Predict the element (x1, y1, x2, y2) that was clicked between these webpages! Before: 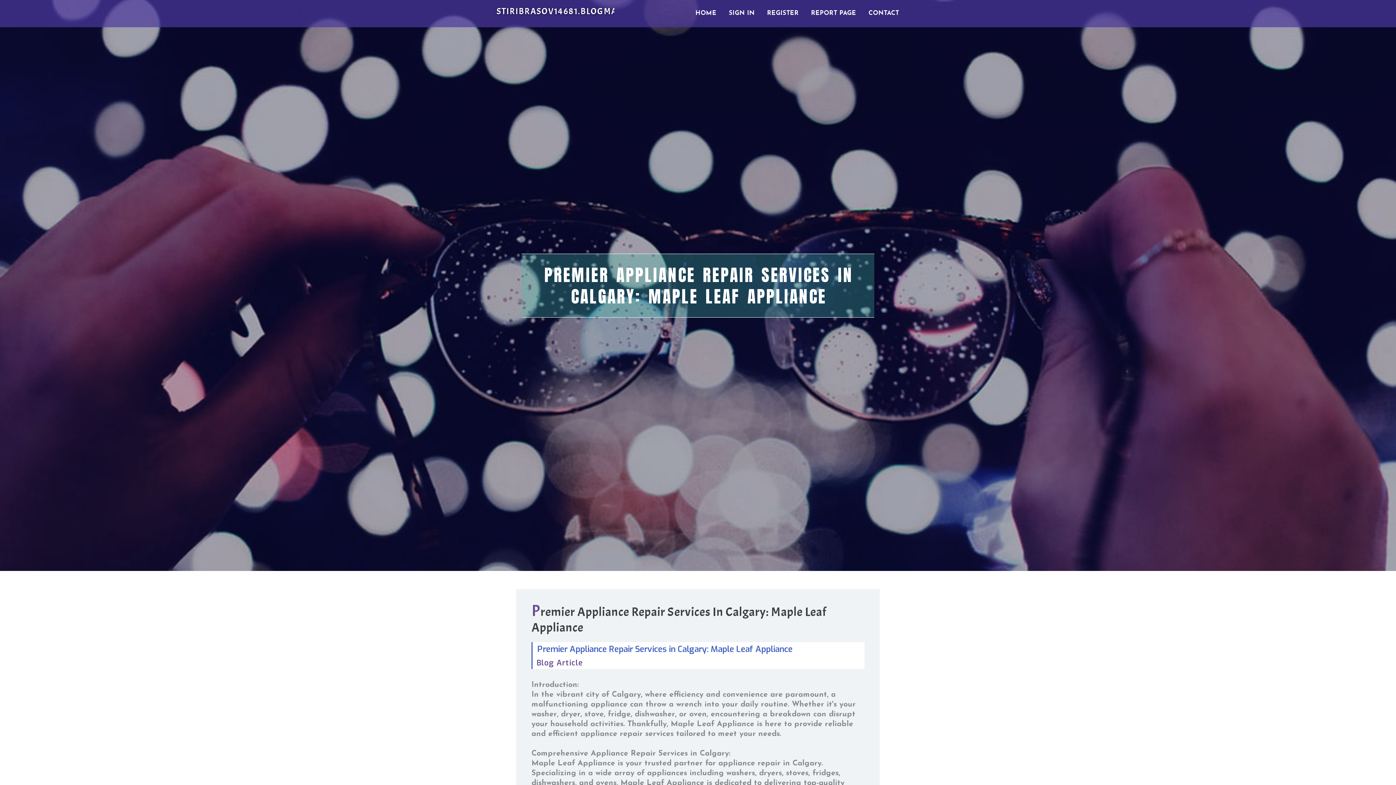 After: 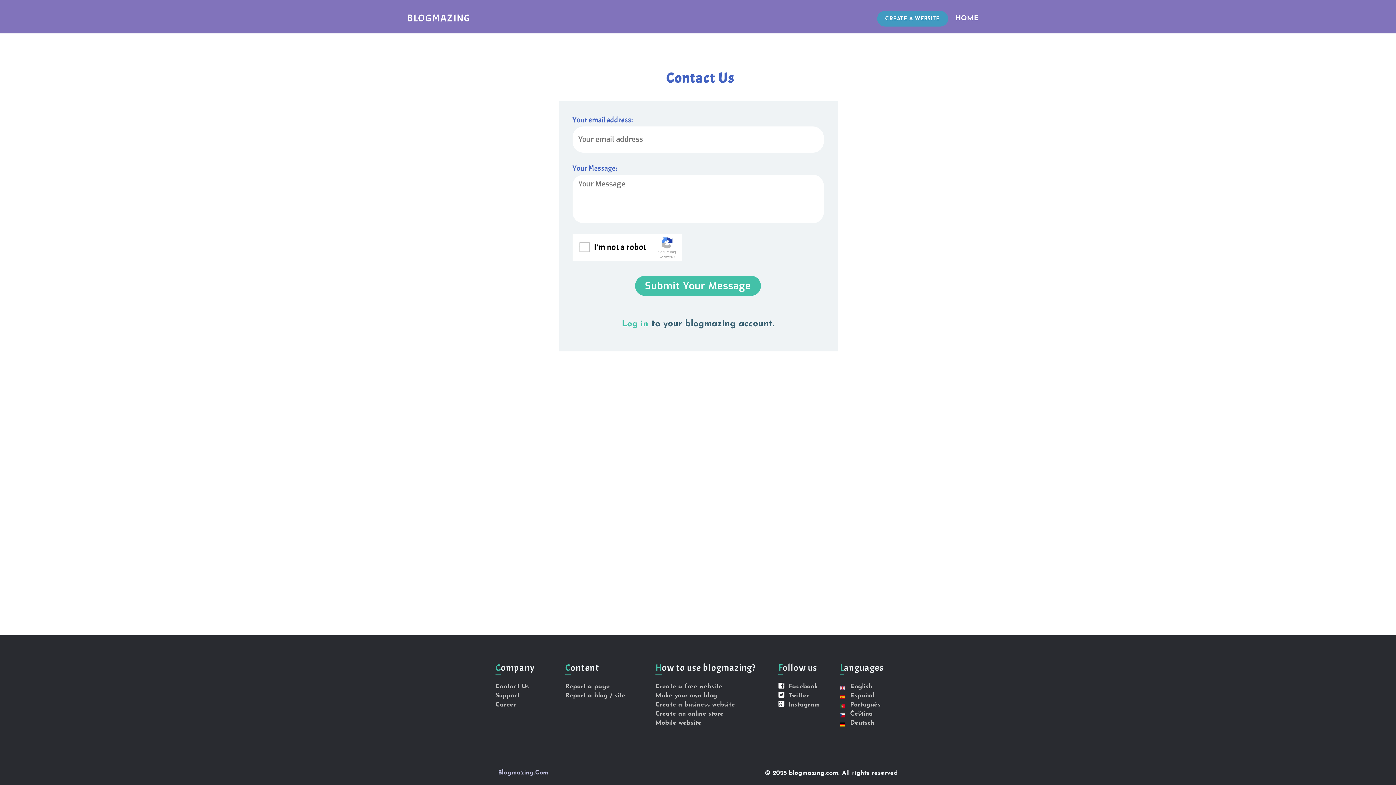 Action: label: CONTACT bbox: (862, 0, 905, 27)